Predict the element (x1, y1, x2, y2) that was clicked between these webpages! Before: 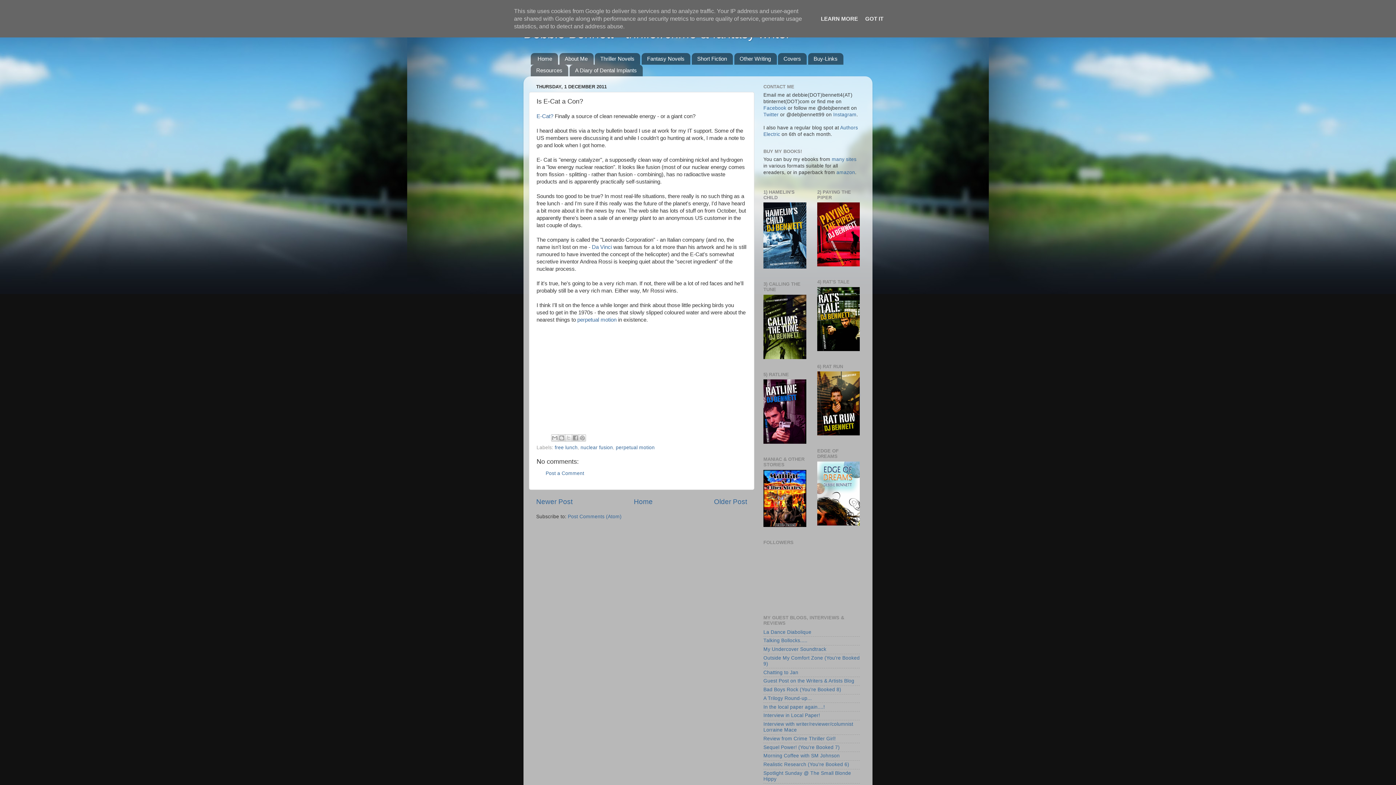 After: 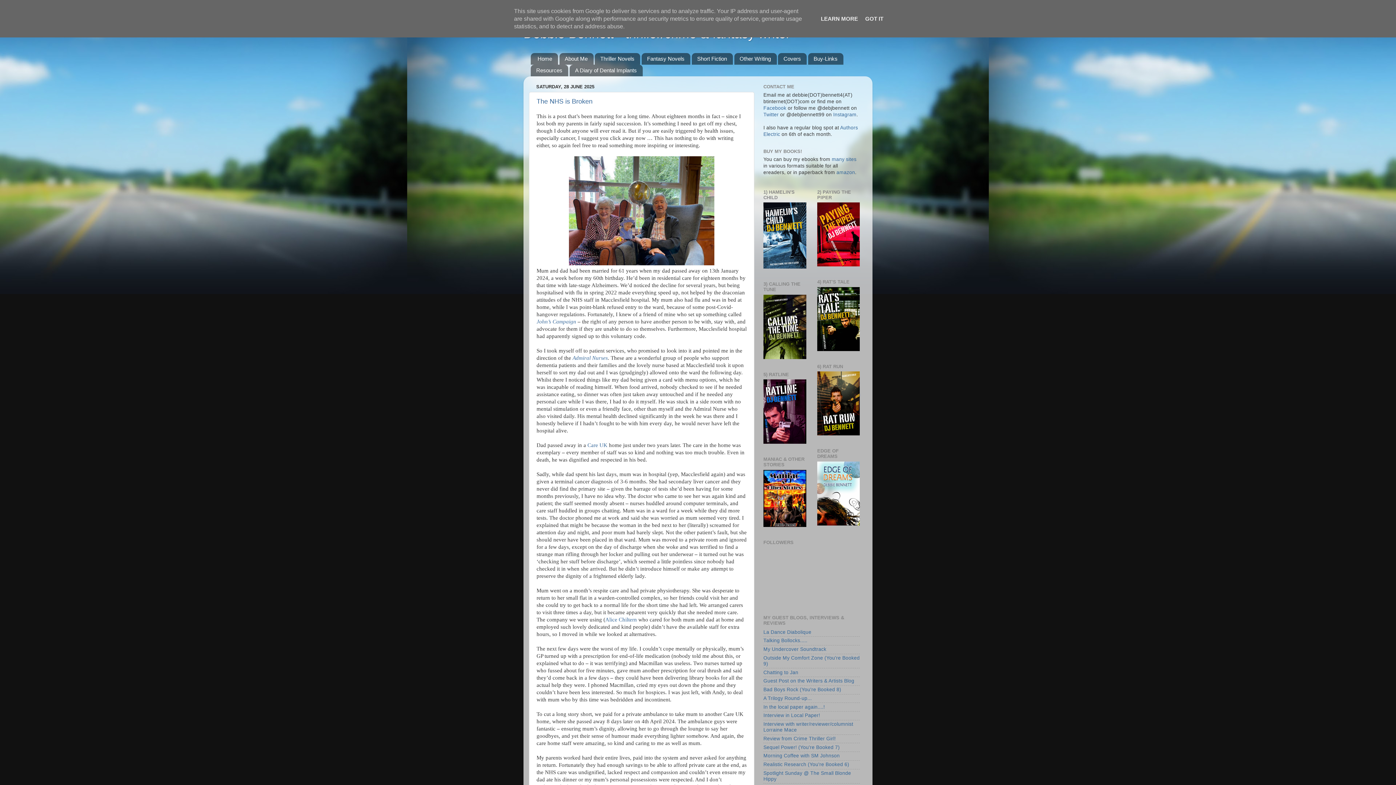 Action: bbox: (530, 53, 558, 64) label: Home